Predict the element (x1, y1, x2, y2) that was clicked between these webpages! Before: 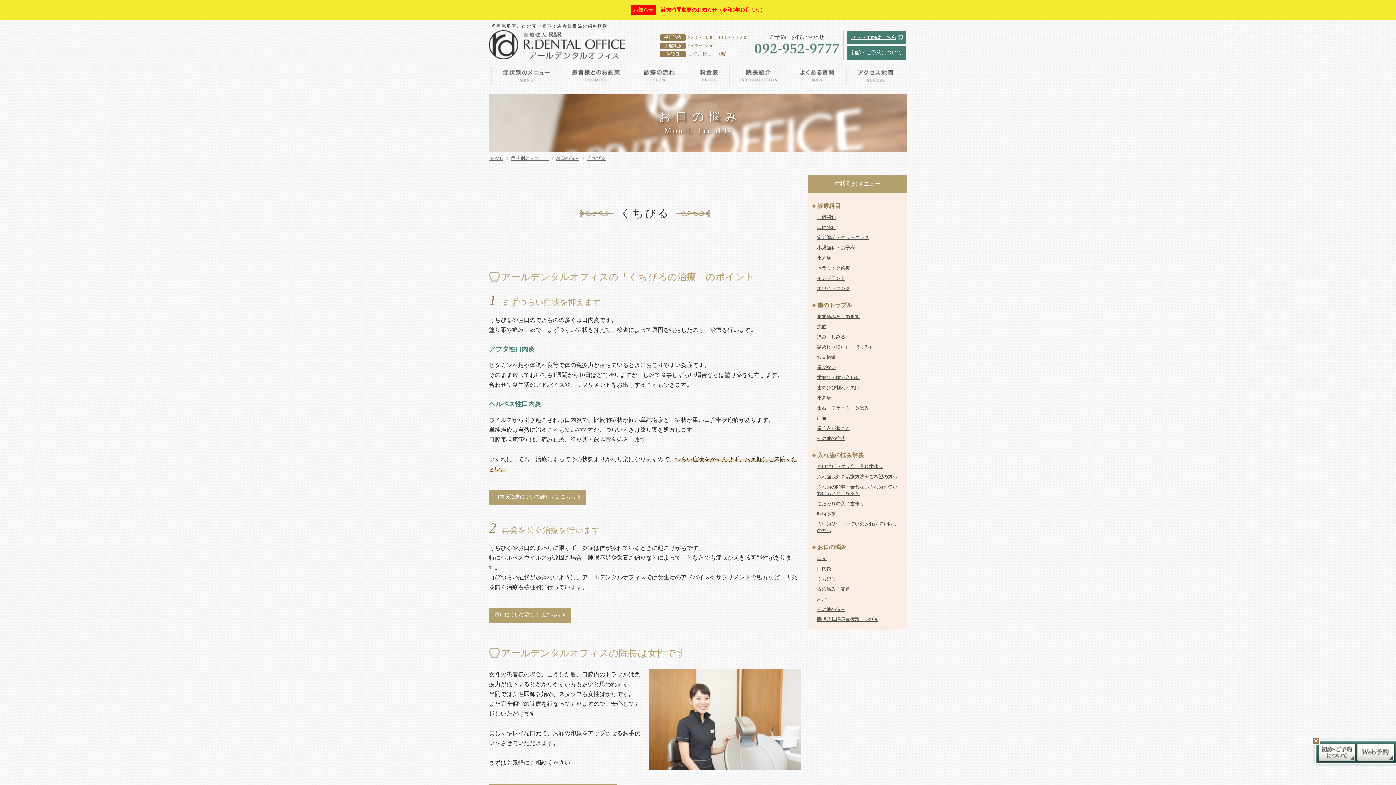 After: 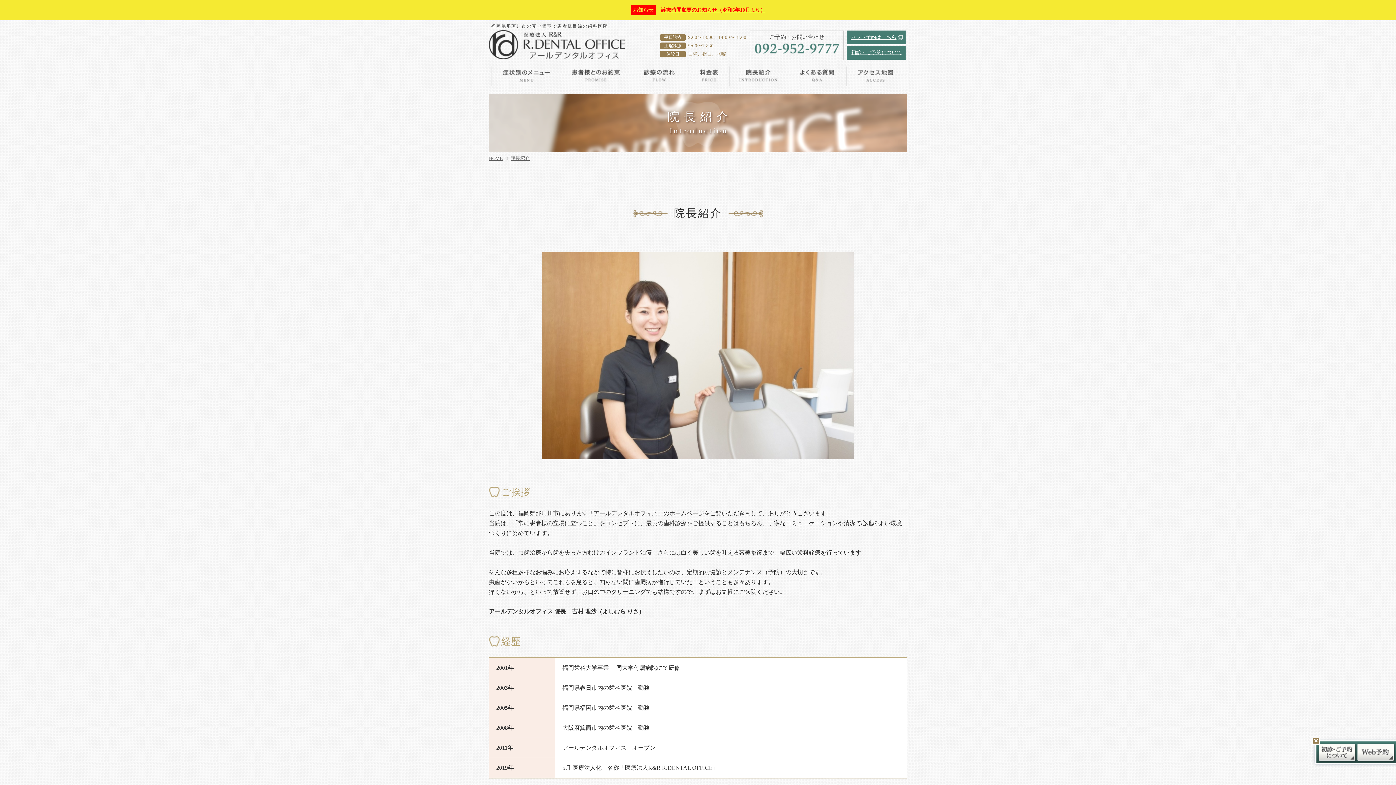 Action: bbox: (731, 66, 786, 85)